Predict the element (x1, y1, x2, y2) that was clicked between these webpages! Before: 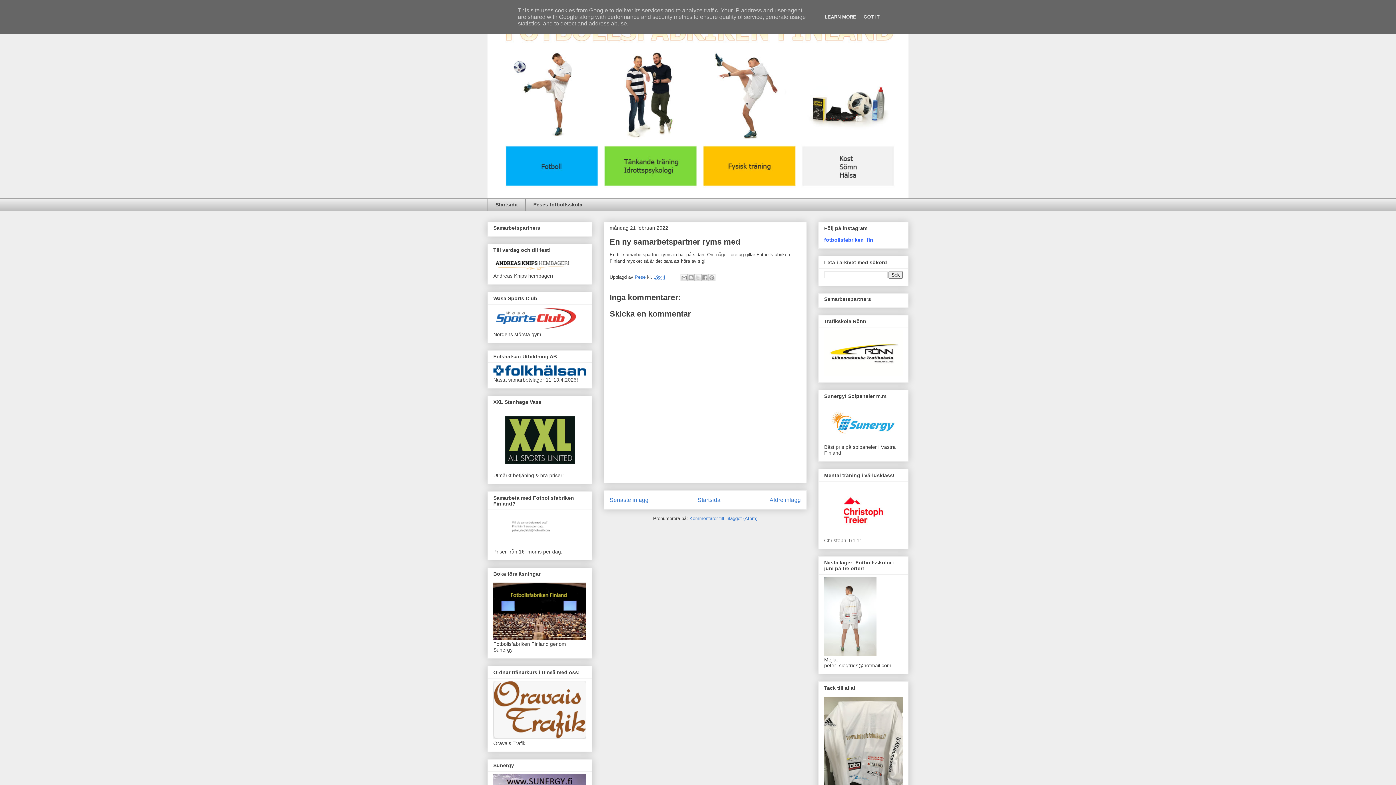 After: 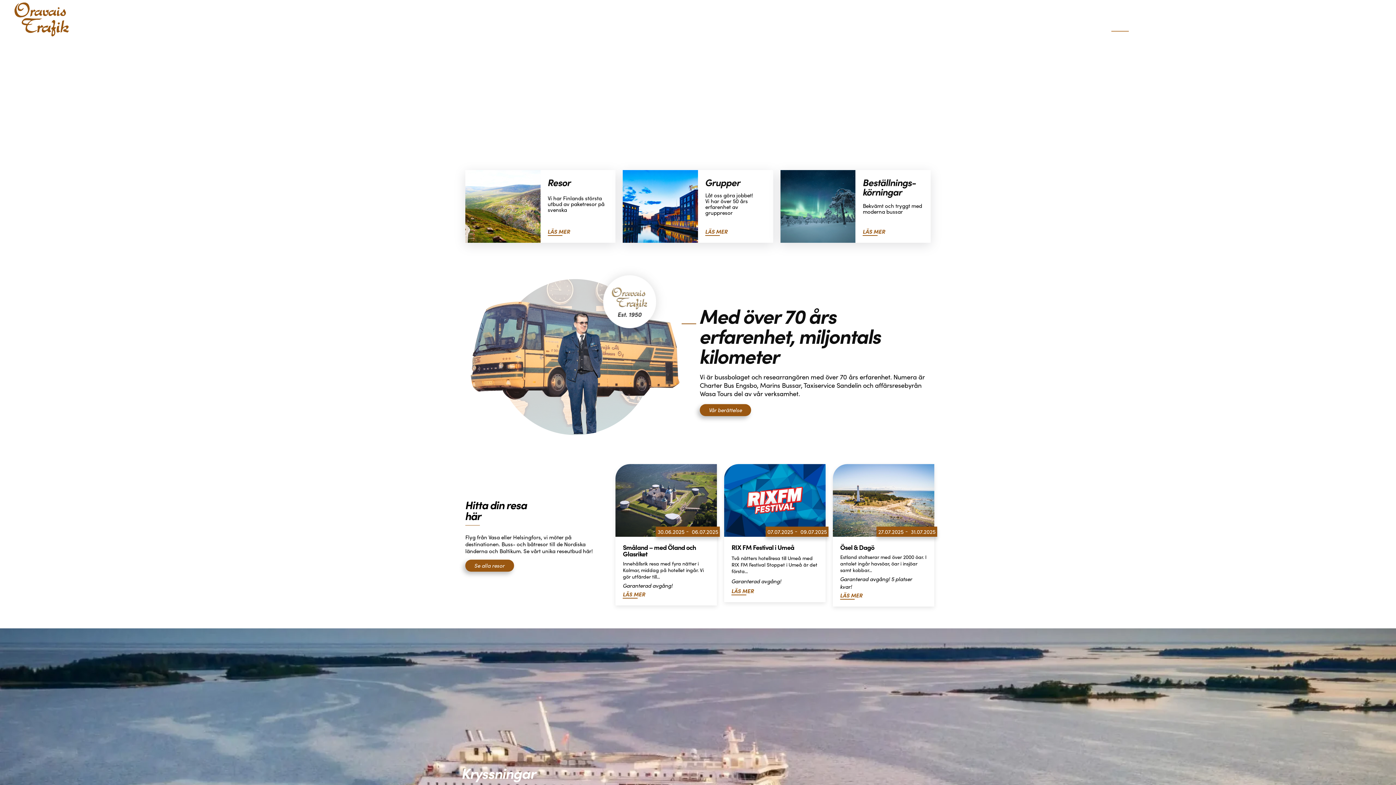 Action: bbox: (493, 734, 586, 740)